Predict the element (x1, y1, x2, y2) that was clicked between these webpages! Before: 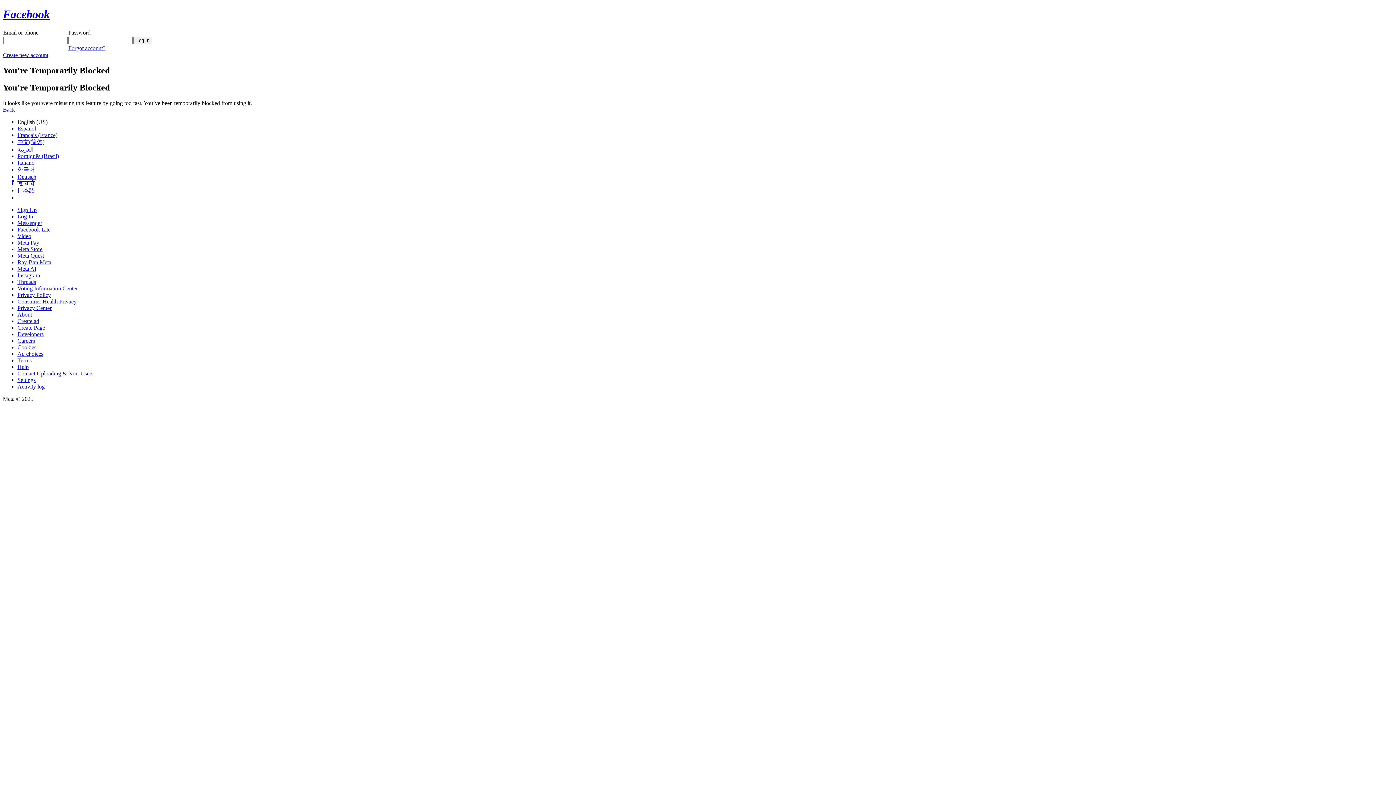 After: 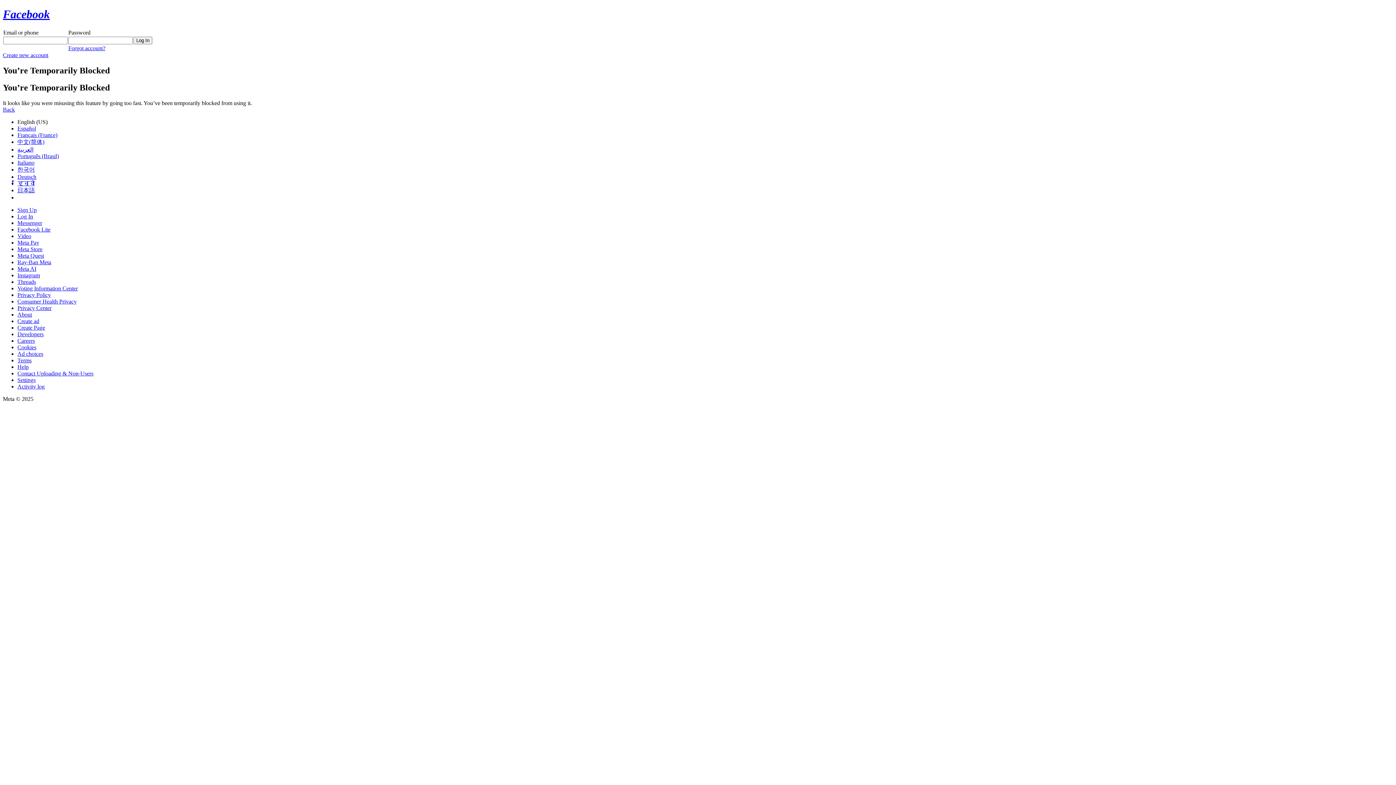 Action: bbox: (17, 246, 42, 252) label: Meta Store